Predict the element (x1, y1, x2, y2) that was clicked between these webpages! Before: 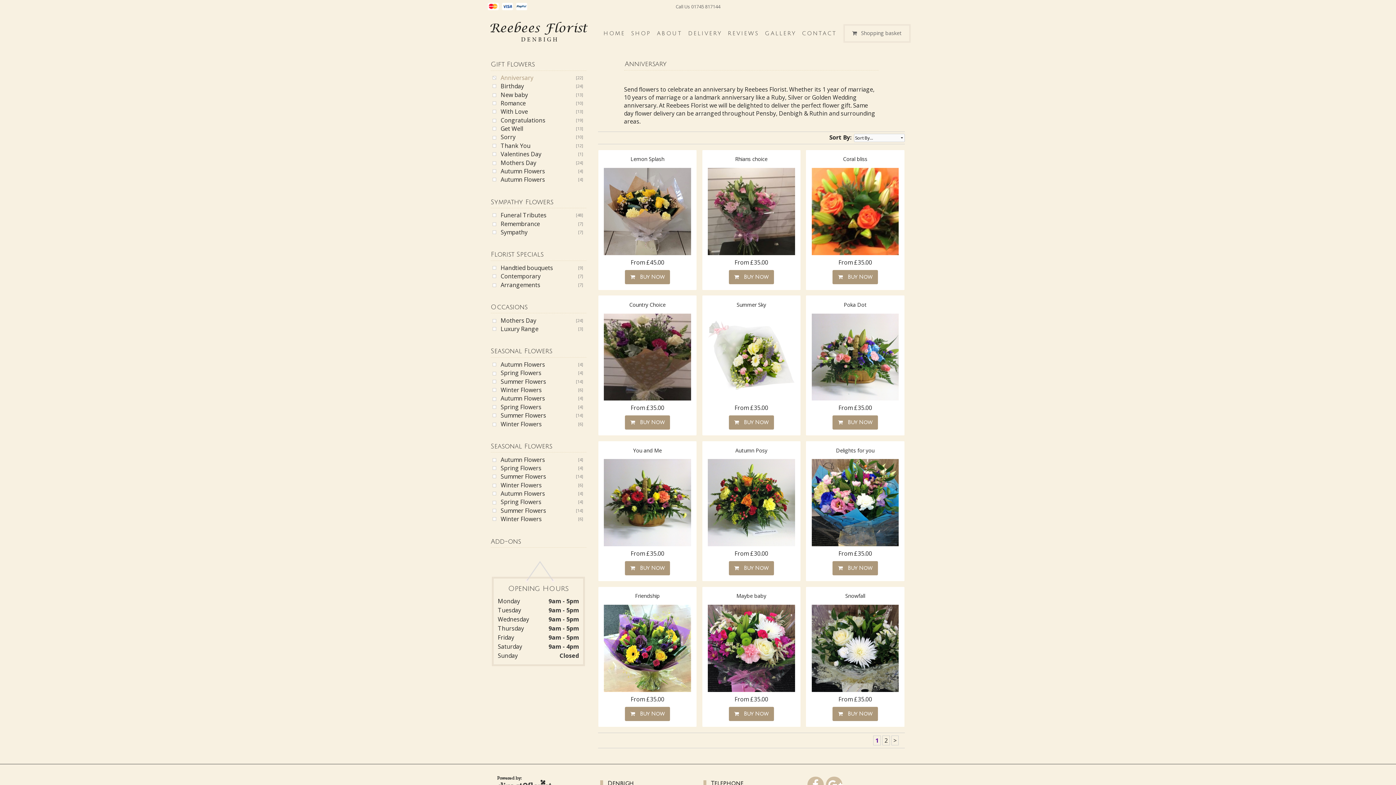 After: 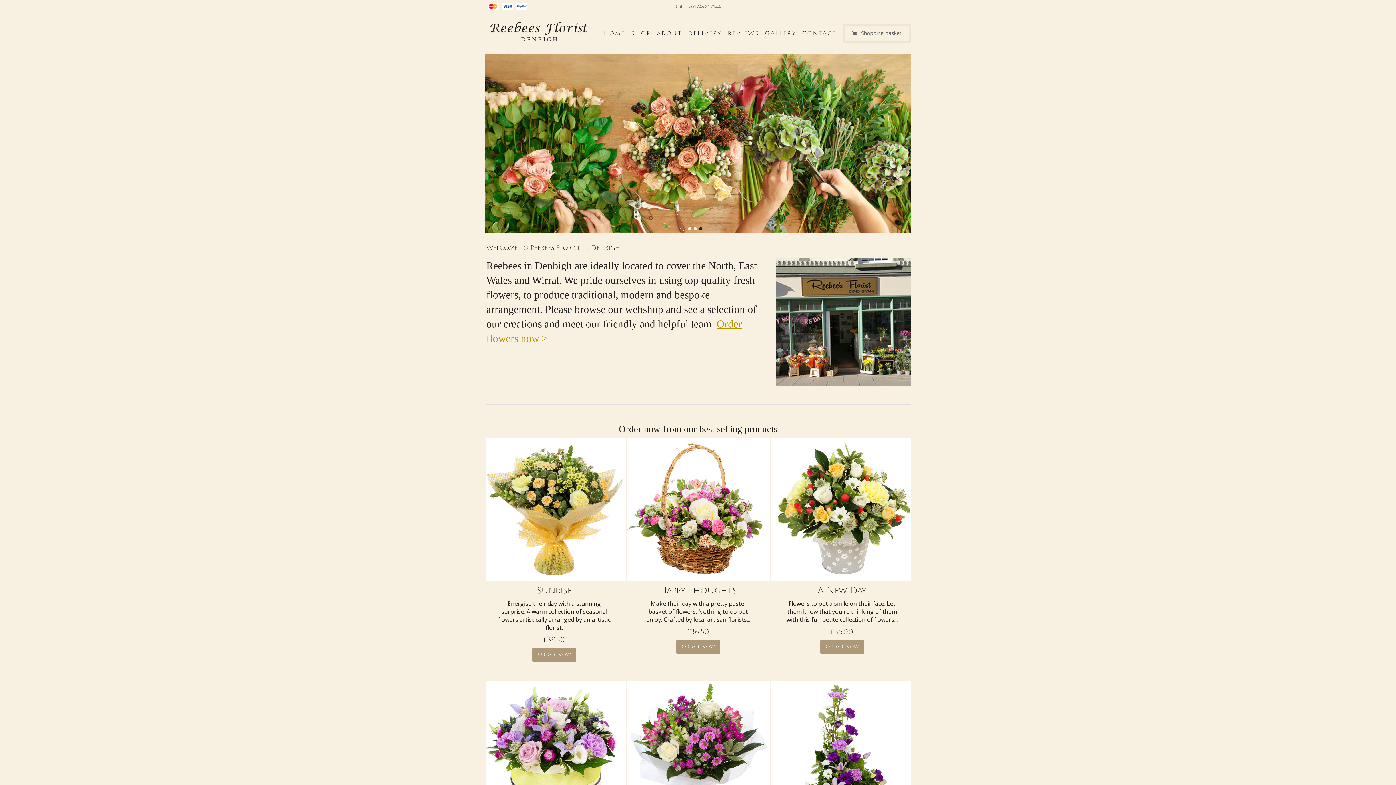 Action: label: HOME bbox: (600, 27, 628, 39)